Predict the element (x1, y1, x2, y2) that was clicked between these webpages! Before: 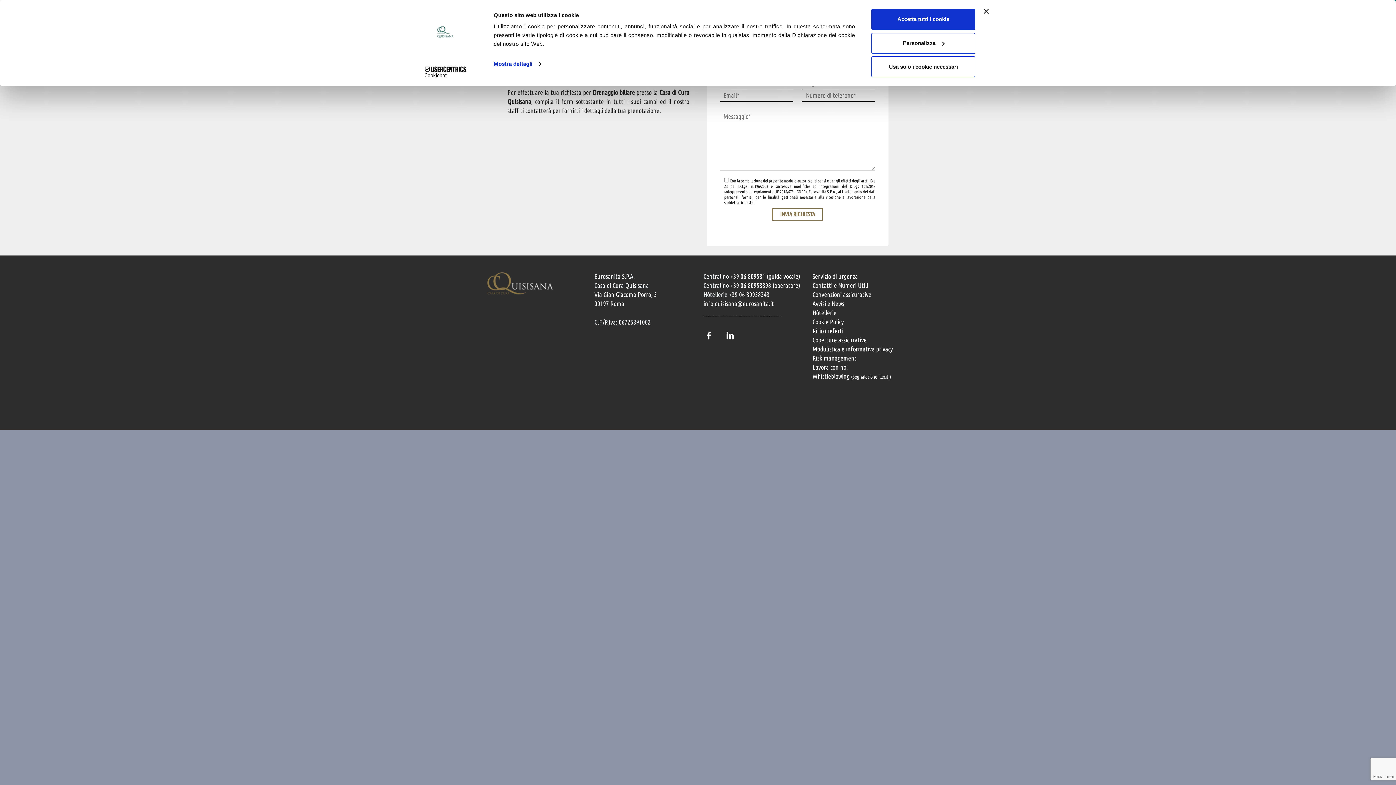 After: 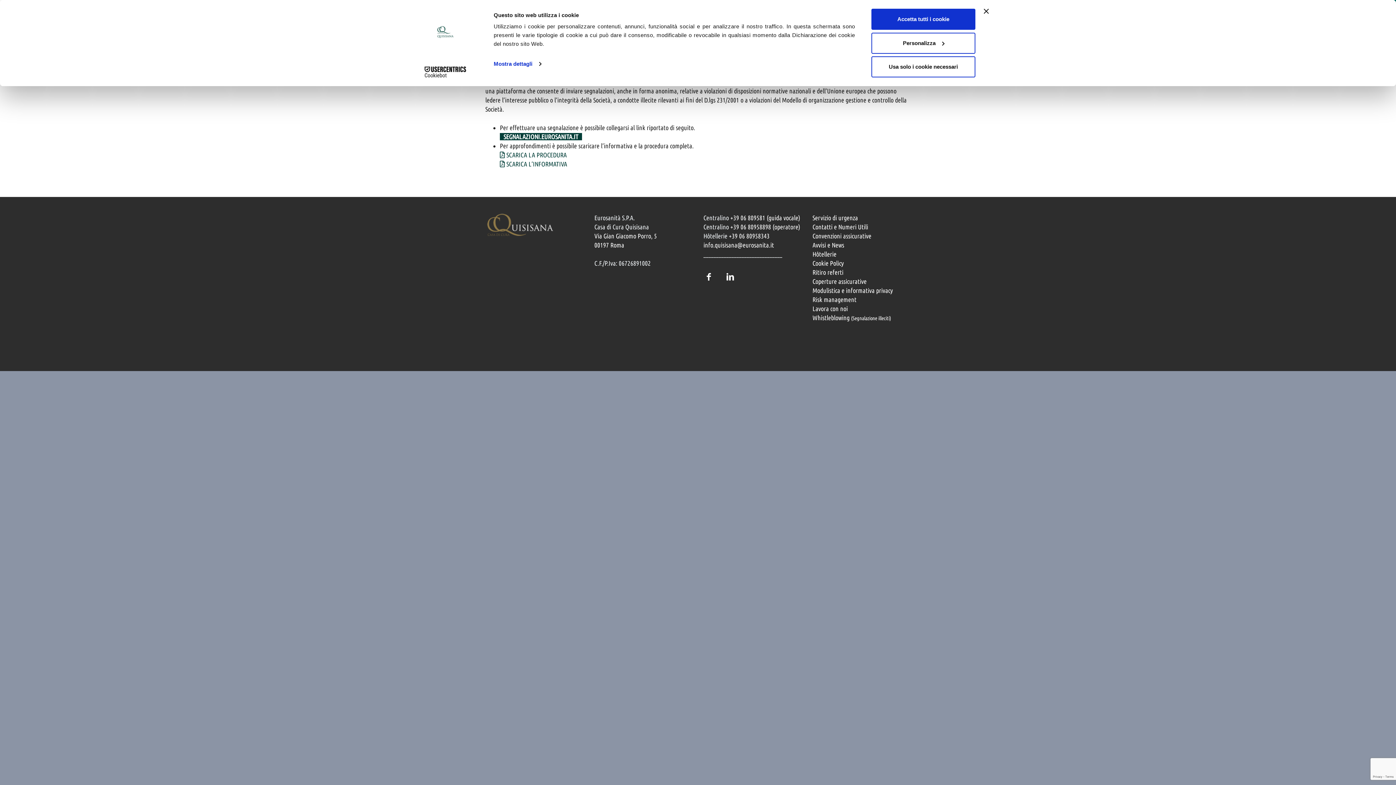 Action: bbox: (812, 372, 891, 380) label: Whistleblowing (Segnalazione illeciti)